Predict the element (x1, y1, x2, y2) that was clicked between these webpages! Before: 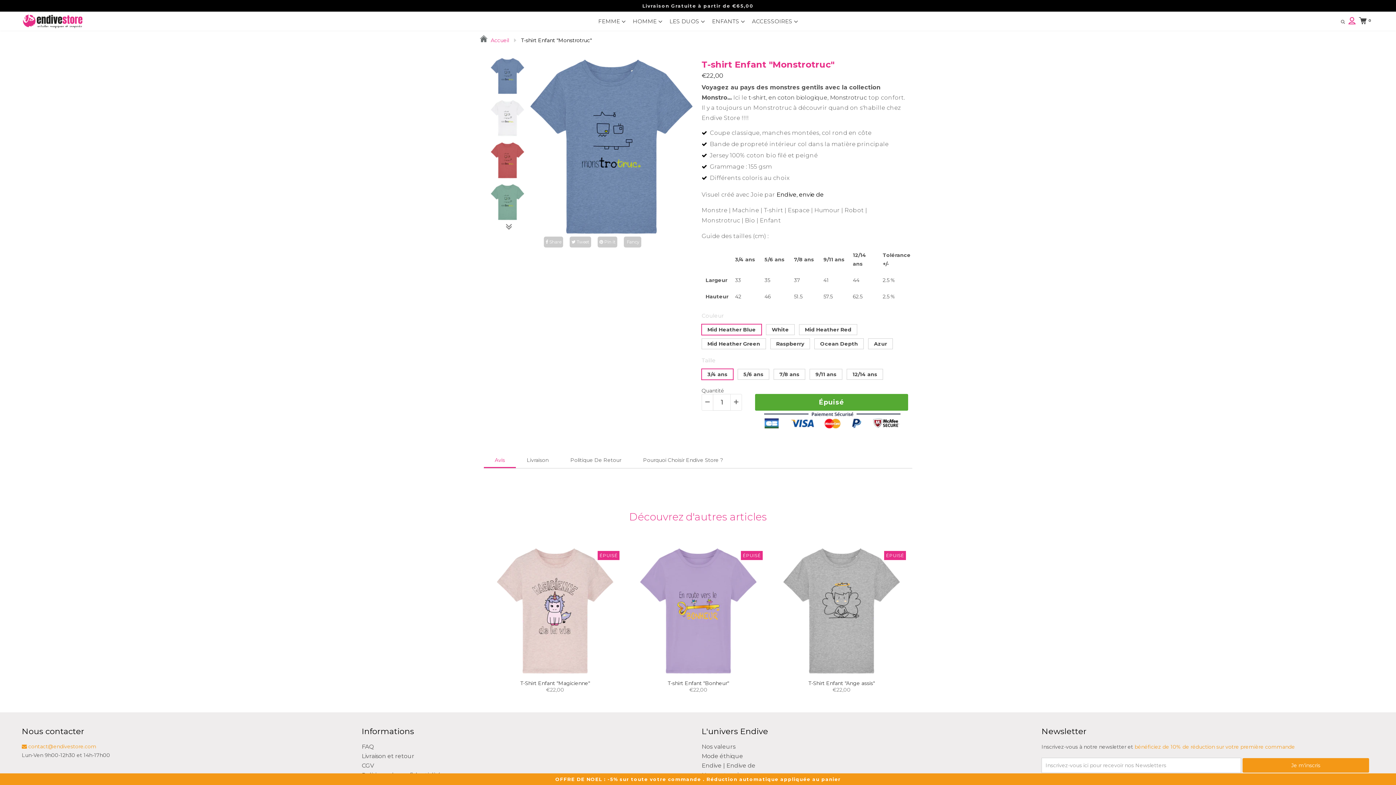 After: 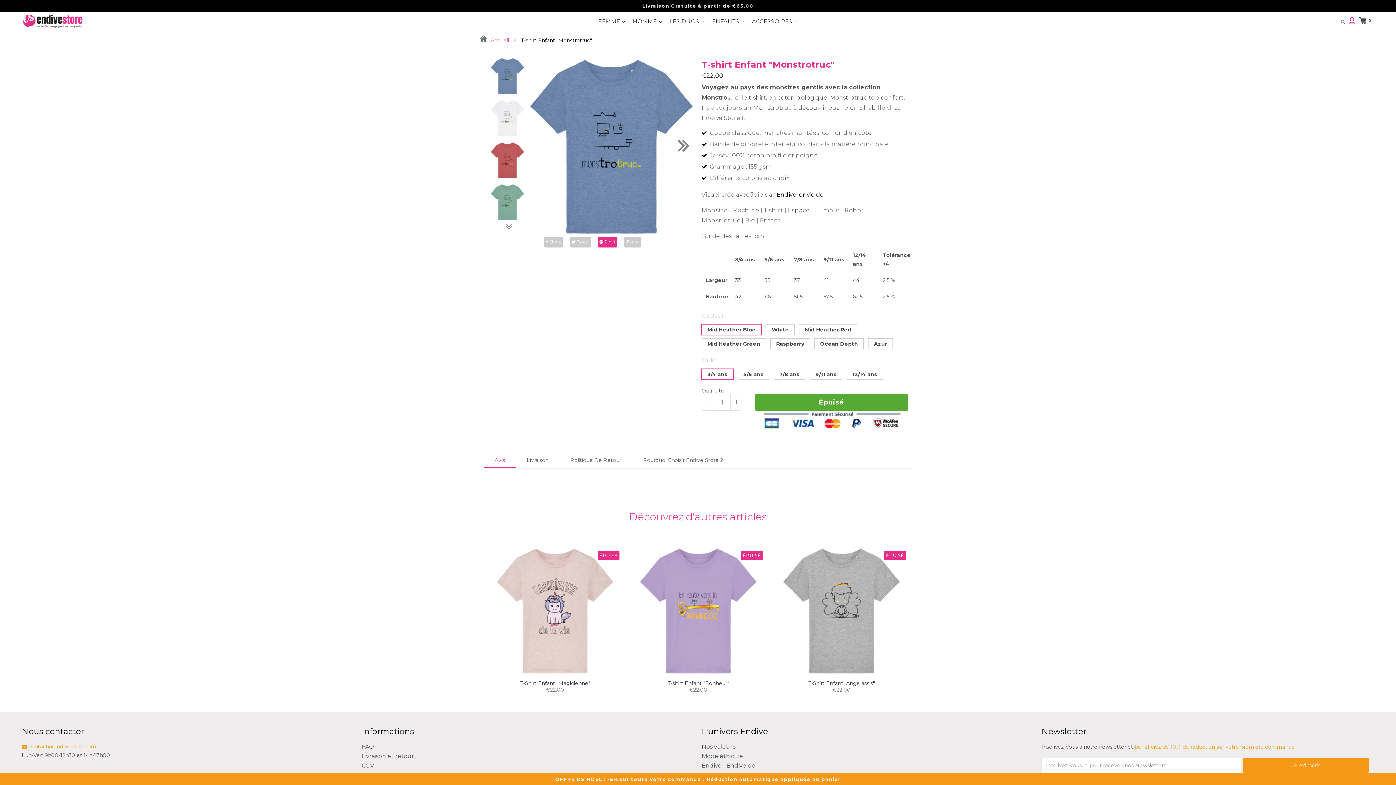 Action: label:  Pin it bbox: (597, 236, 617, 247)